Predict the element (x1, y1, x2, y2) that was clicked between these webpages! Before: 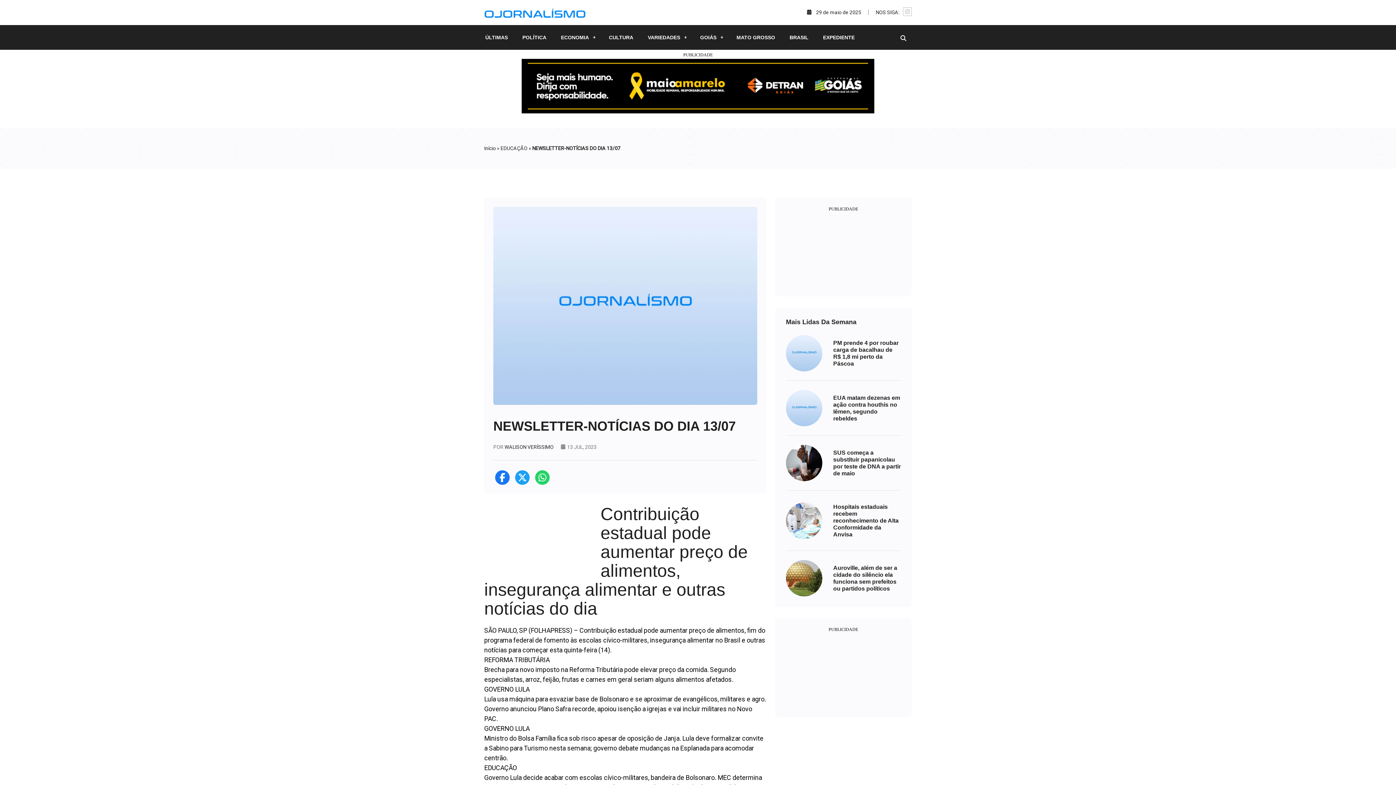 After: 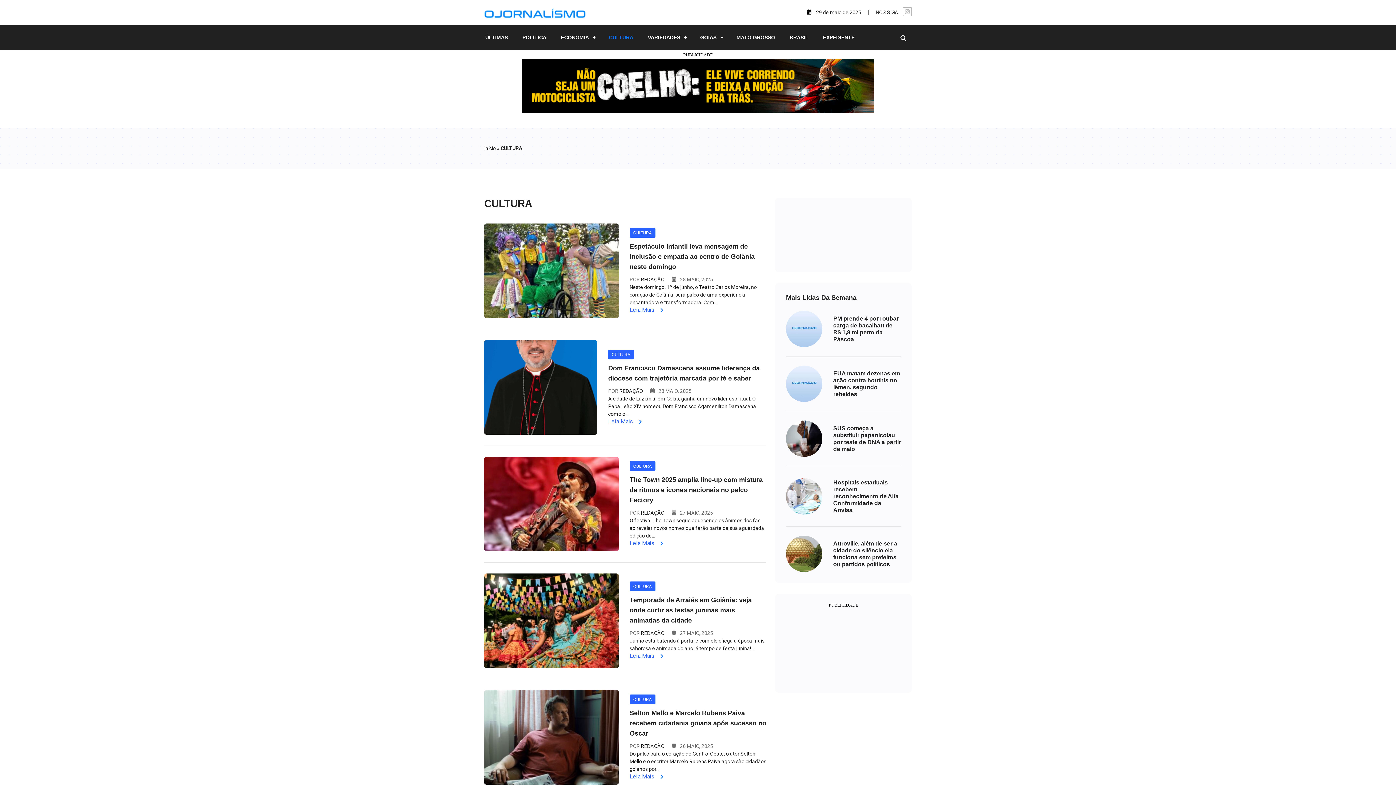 Action: bbox: (609, 28, 633, 46) label: CULTURA